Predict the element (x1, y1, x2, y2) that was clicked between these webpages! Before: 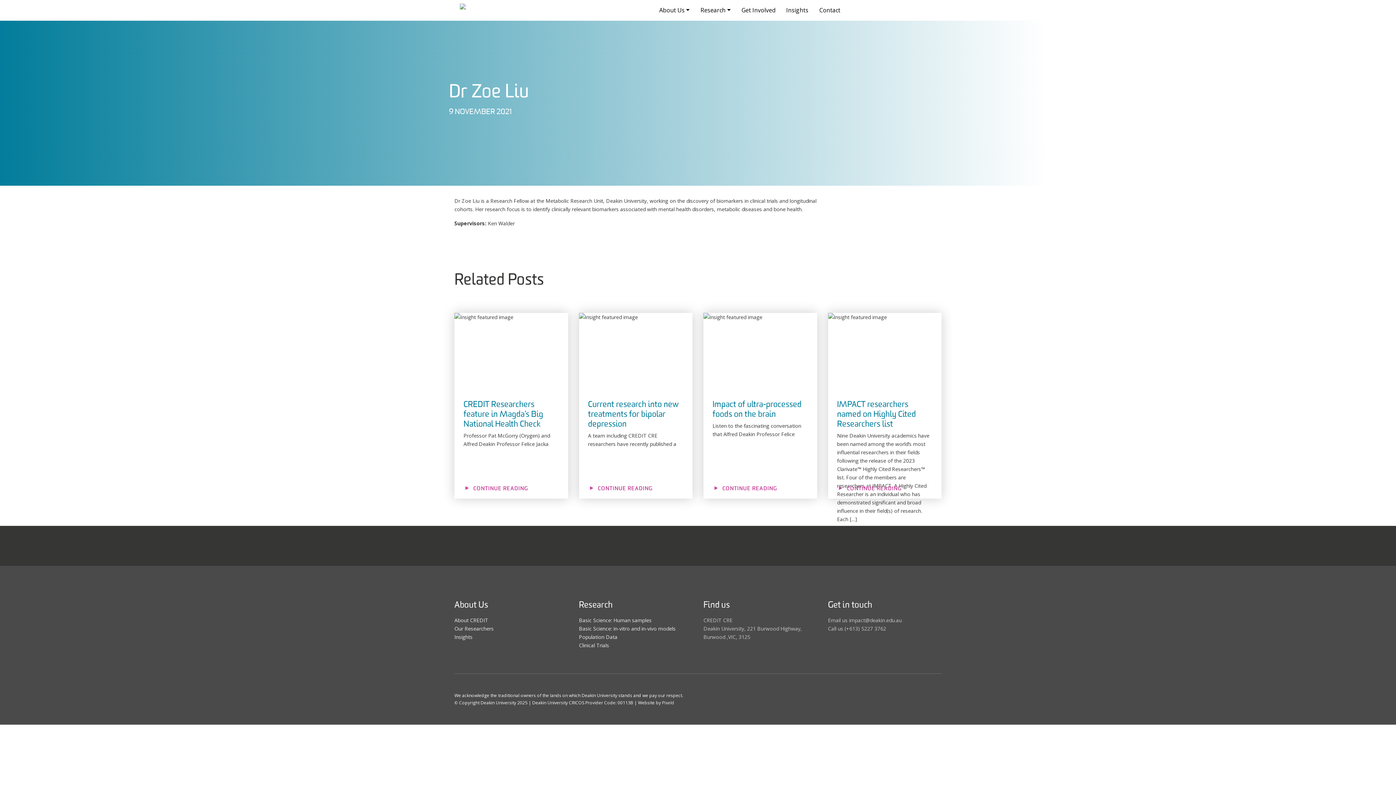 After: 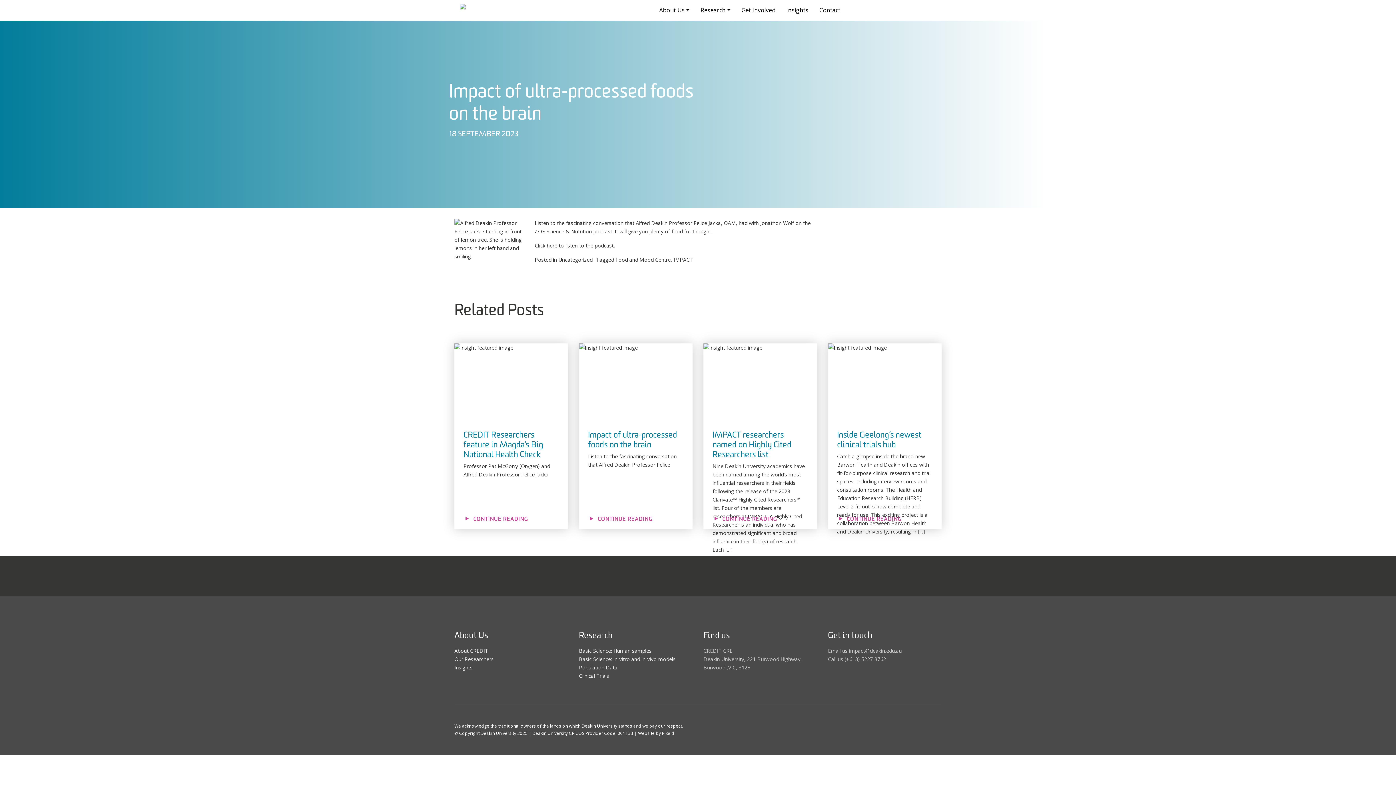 Action: label: CONTINUE READING bbox: (712, 484, 778, 493)